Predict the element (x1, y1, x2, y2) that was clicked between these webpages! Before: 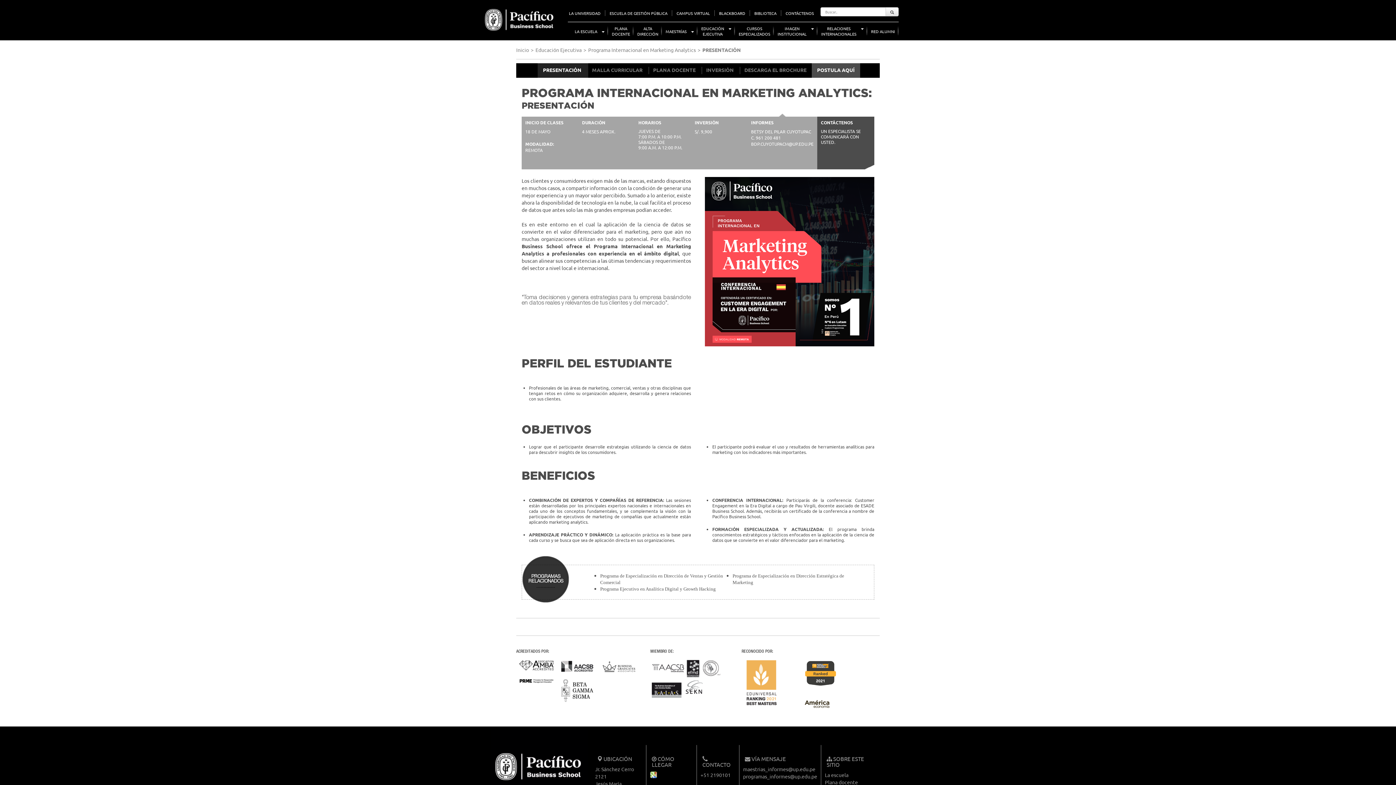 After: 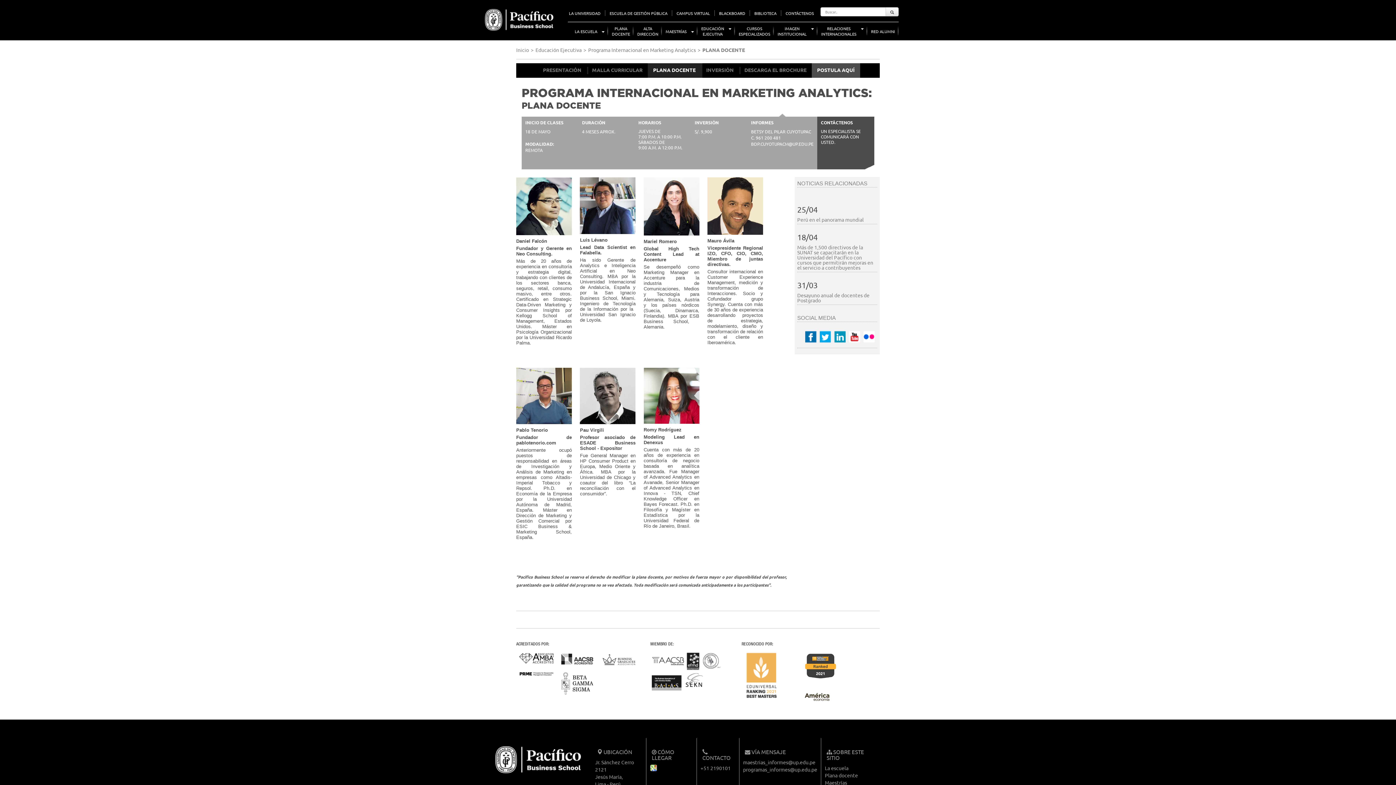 Action: bbox: (647, 63, 702, 77) label: PLANA DOCENTE